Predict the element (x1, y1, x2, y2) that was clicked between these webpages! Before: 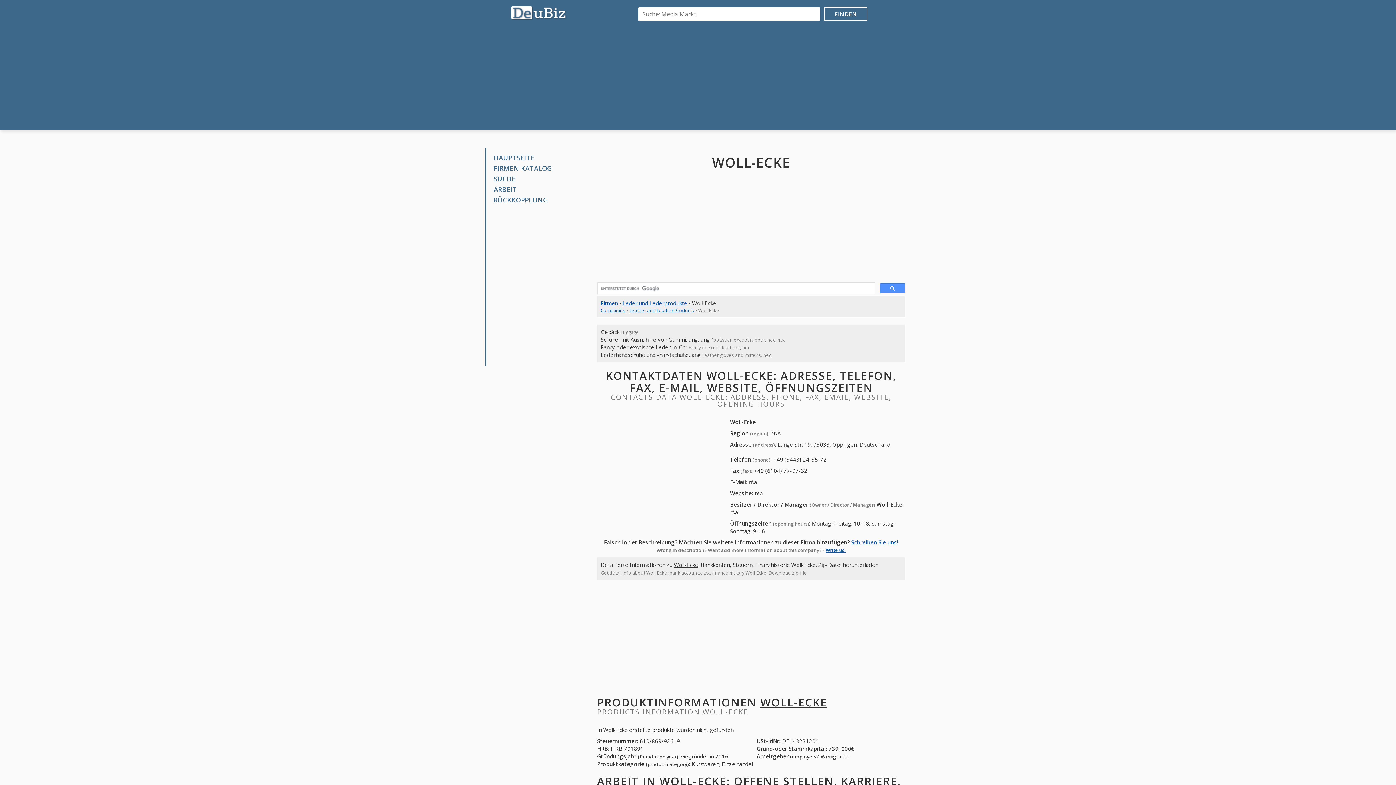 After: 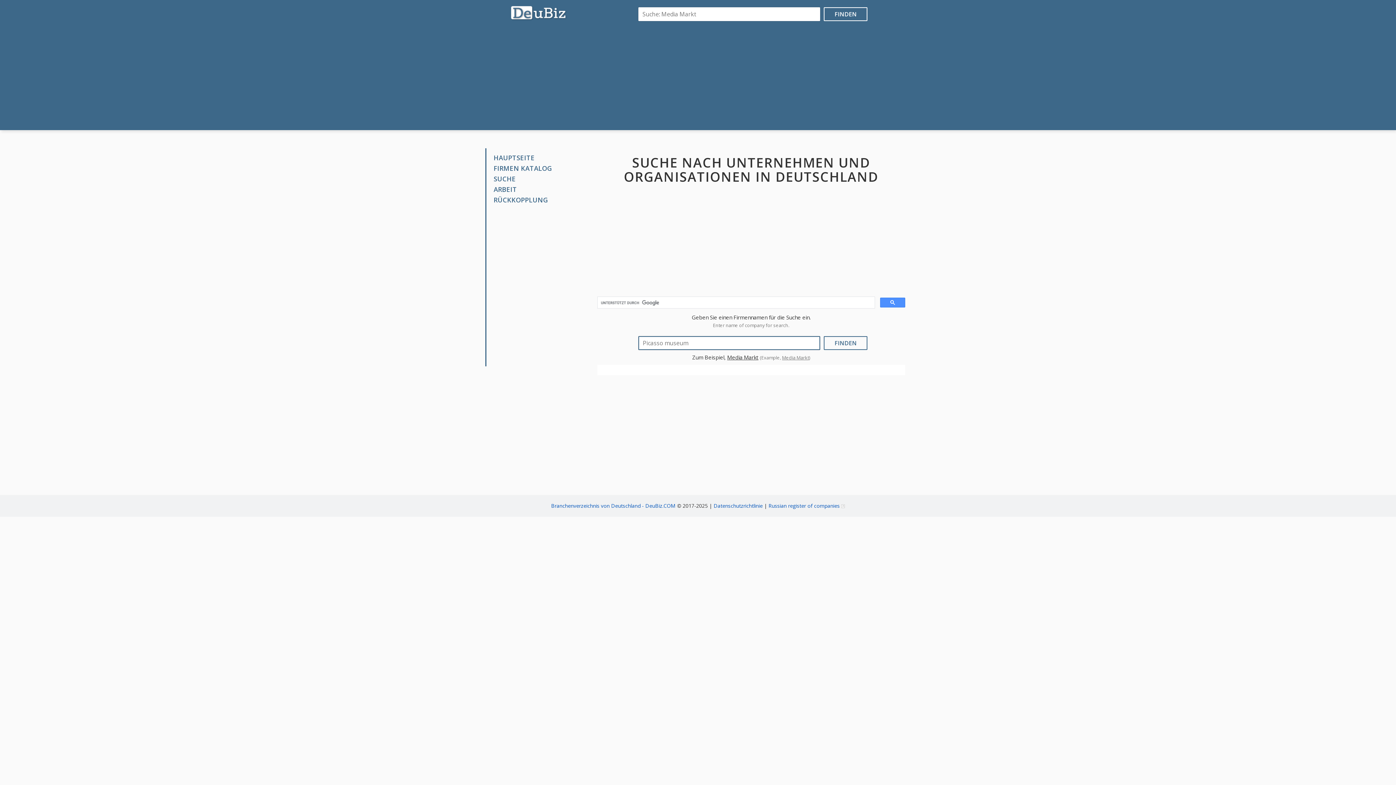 Action: label: SUCHE bbox: (493, 174, 588, 183)